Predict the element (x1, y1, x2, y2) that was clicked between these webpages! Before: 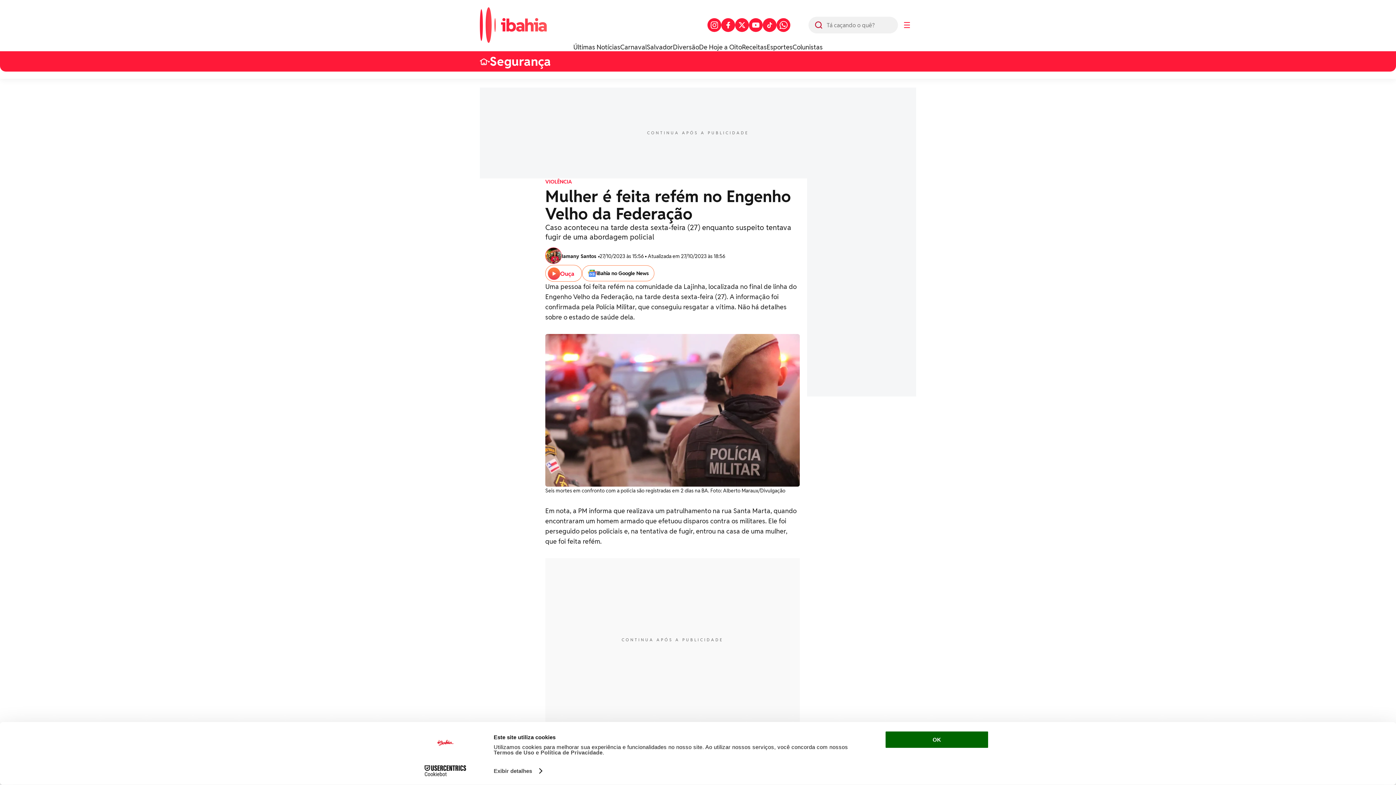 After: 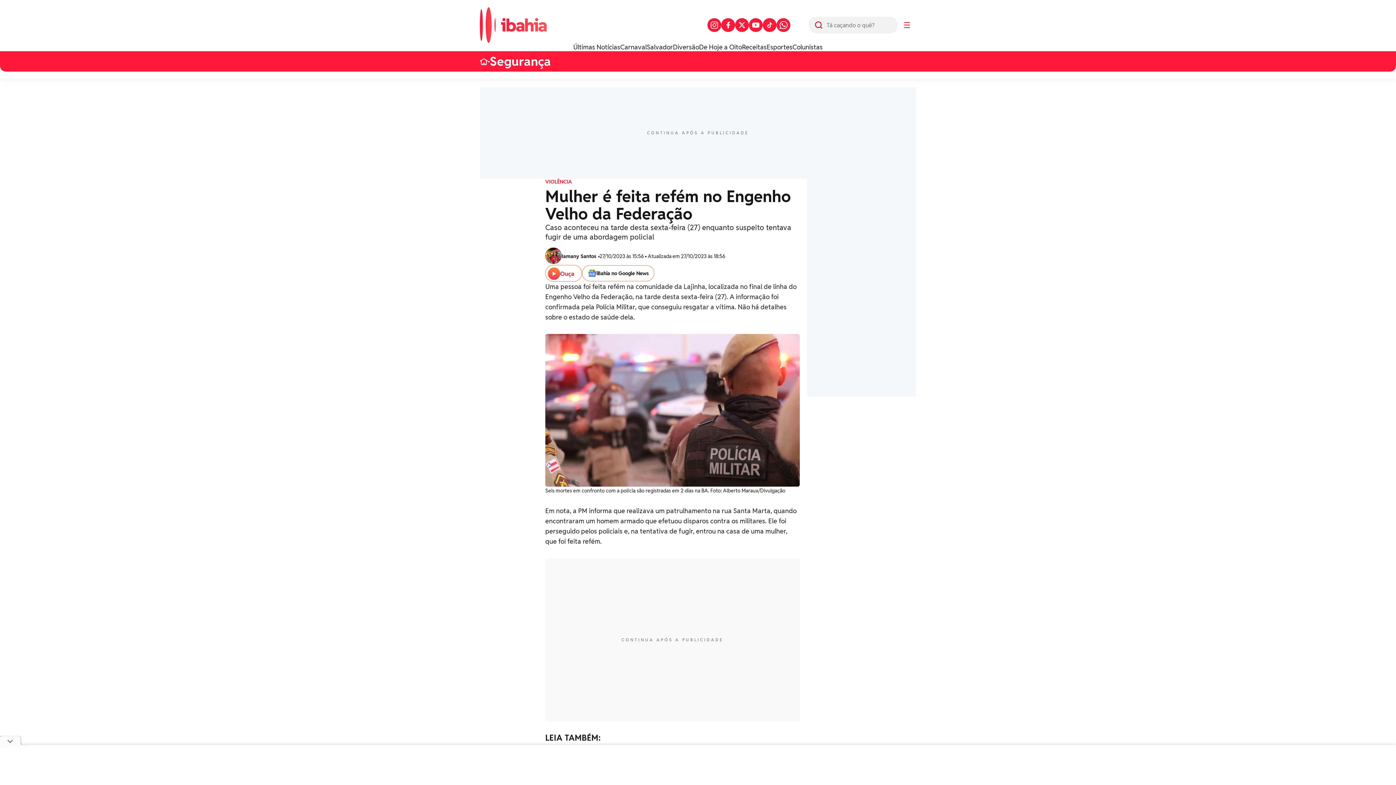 Action: bbox: (735, 18, 749, 32)